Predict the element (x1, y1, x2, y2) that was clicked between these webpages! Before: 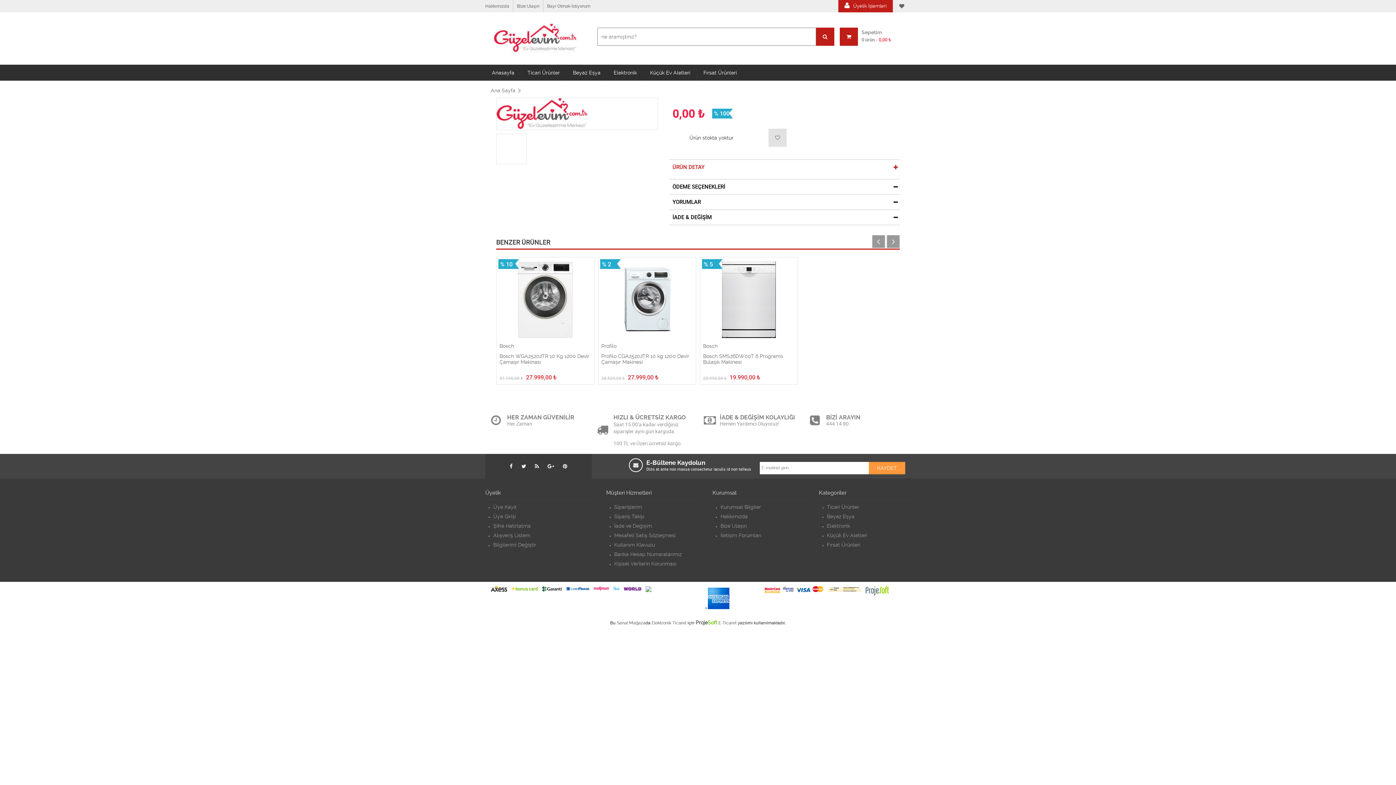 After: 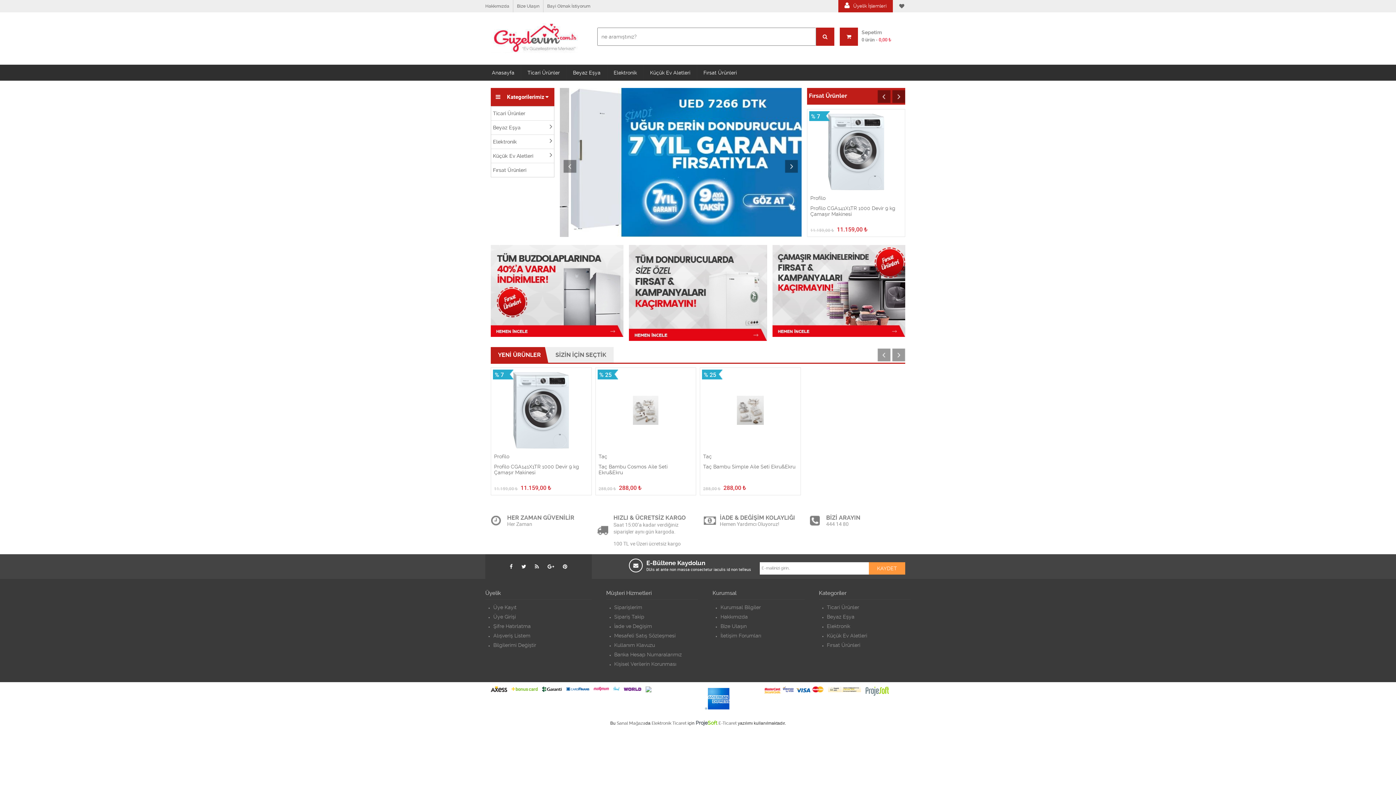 Action: bbox: (535, 454, 539, 478)